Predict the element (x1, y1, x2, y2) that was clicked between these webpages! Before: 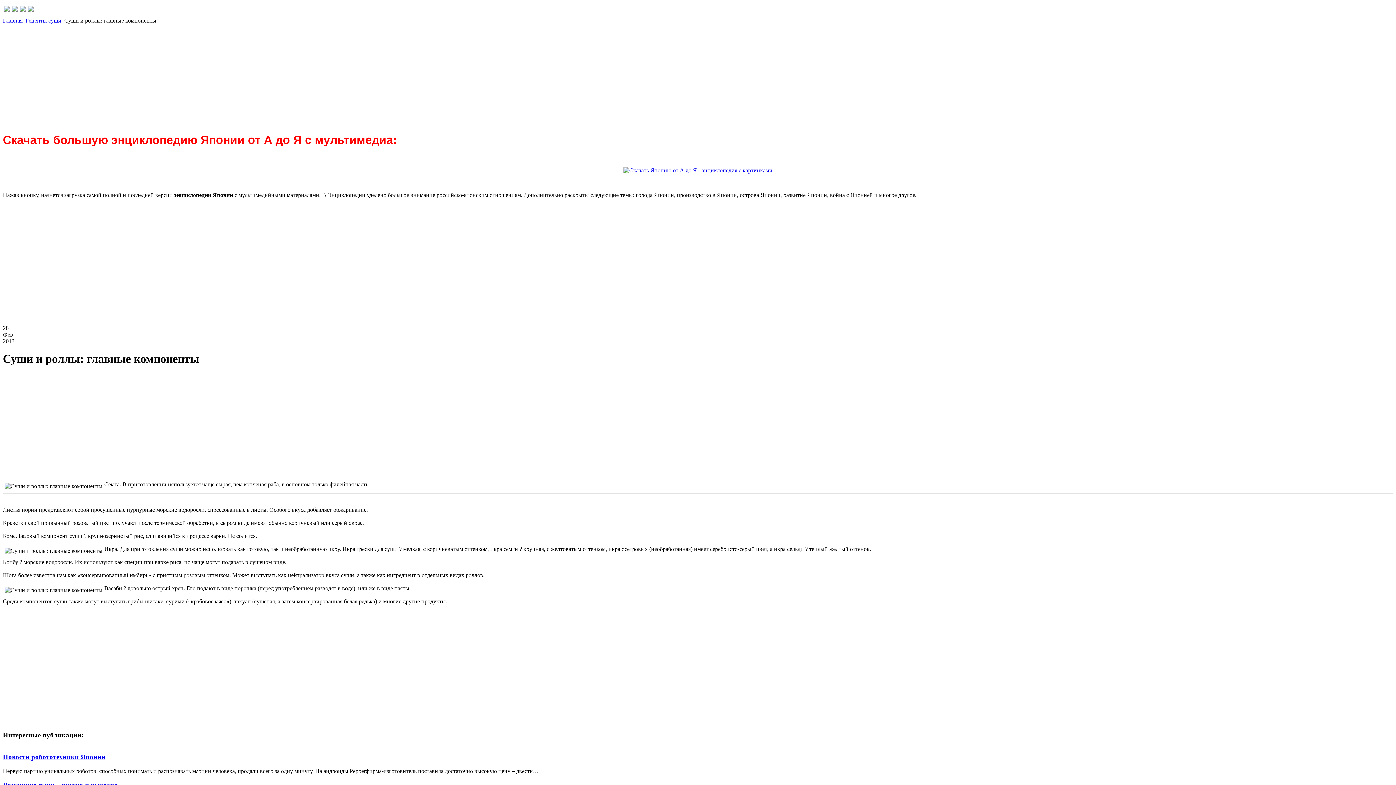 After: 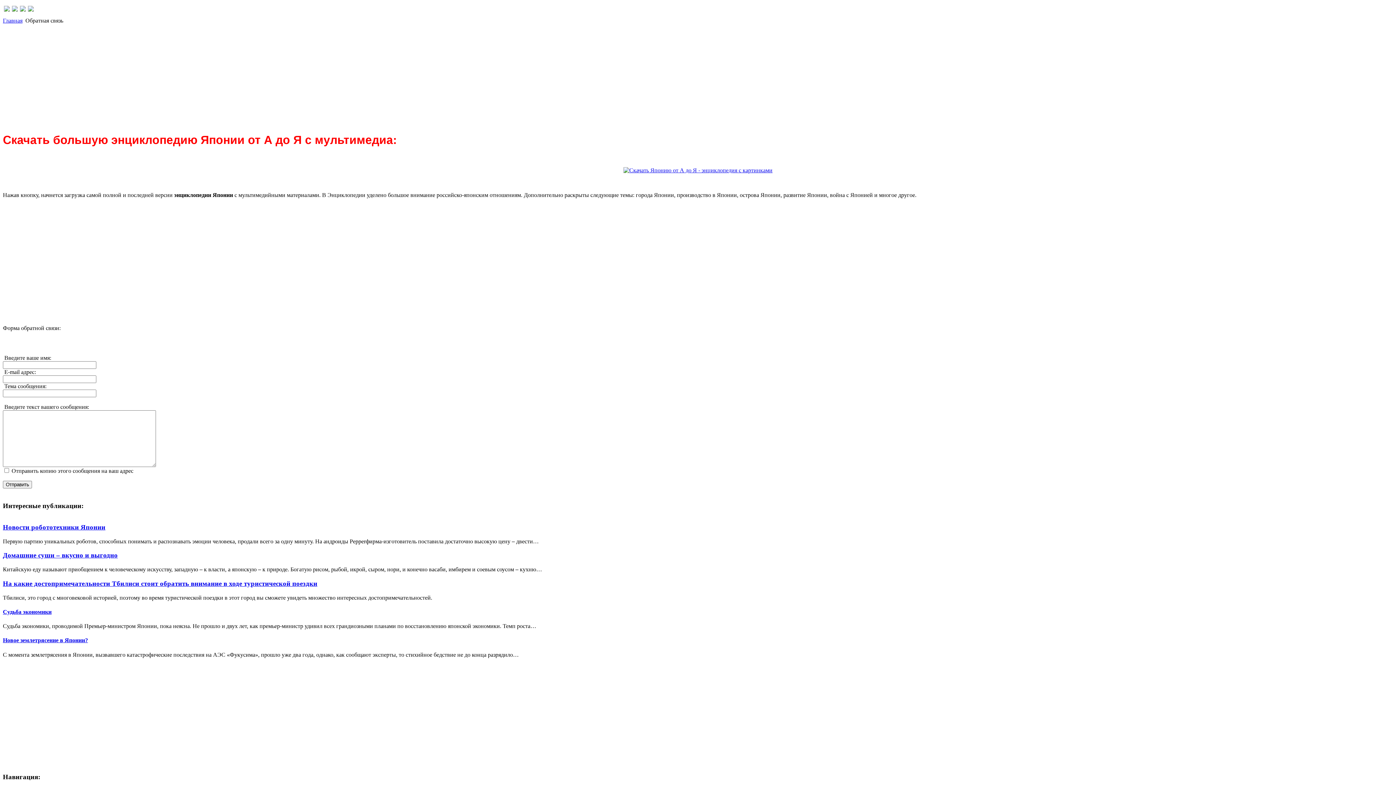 Action: bbox: (18, 6, 26, 12)